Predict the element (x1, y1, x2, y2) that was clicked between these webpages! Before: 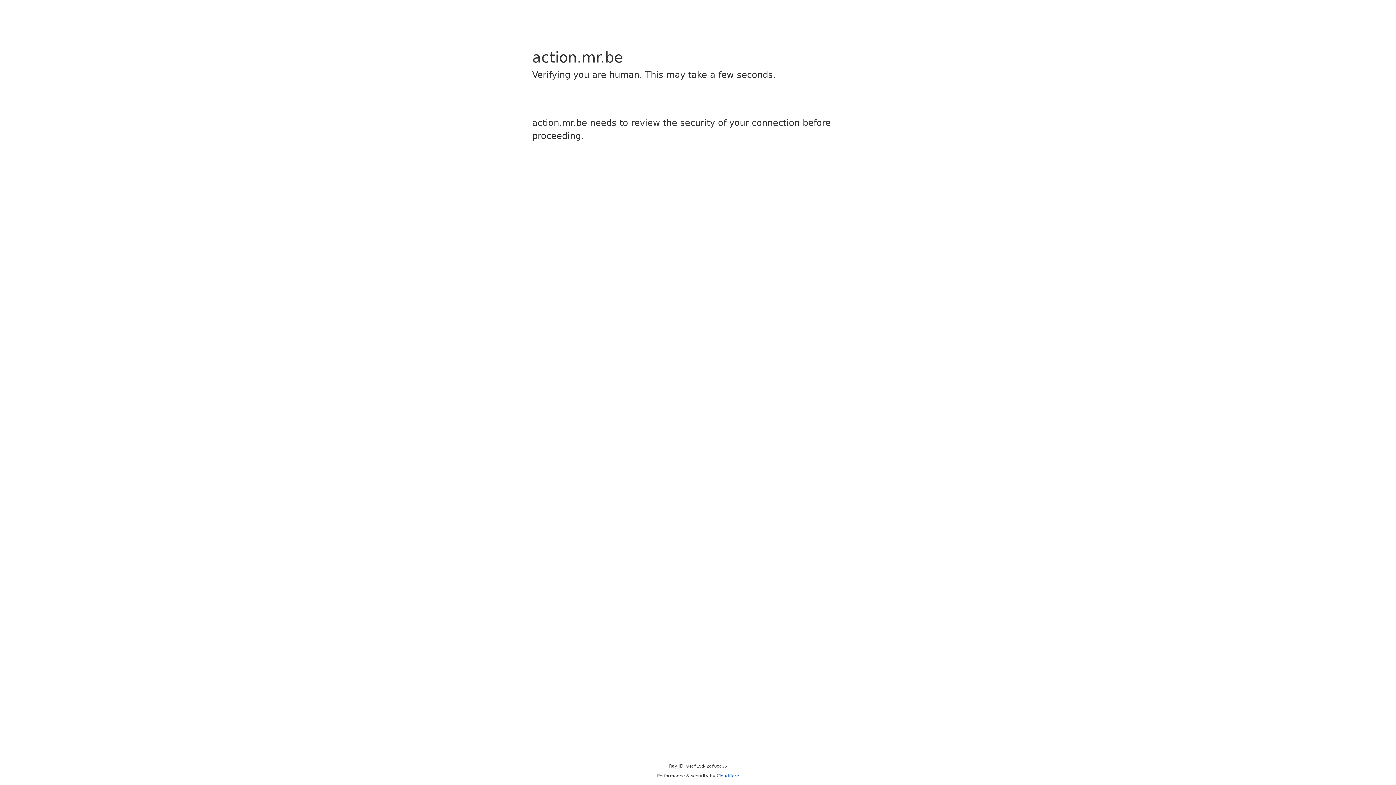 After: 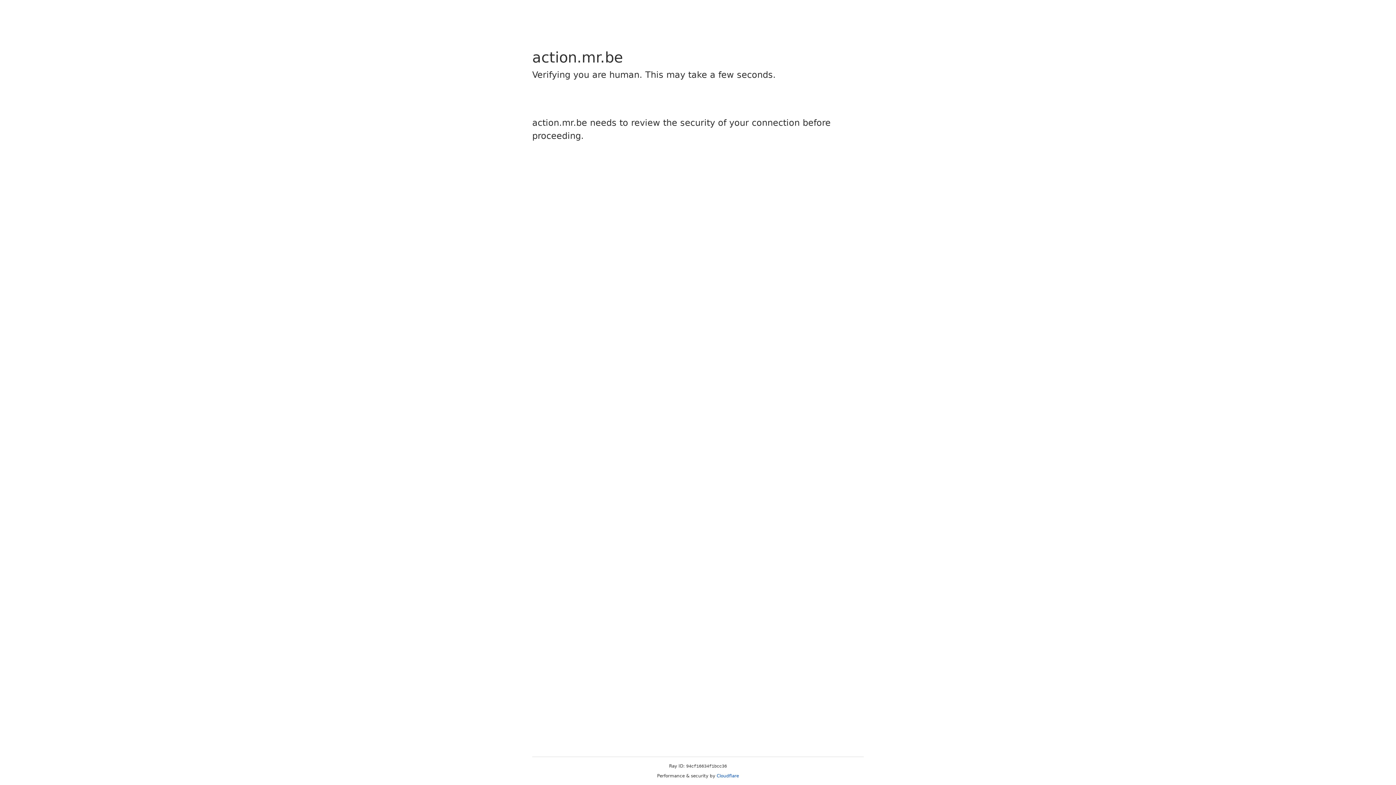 Action: label: Cloudflare bbox: (716, 773, 739, 778)